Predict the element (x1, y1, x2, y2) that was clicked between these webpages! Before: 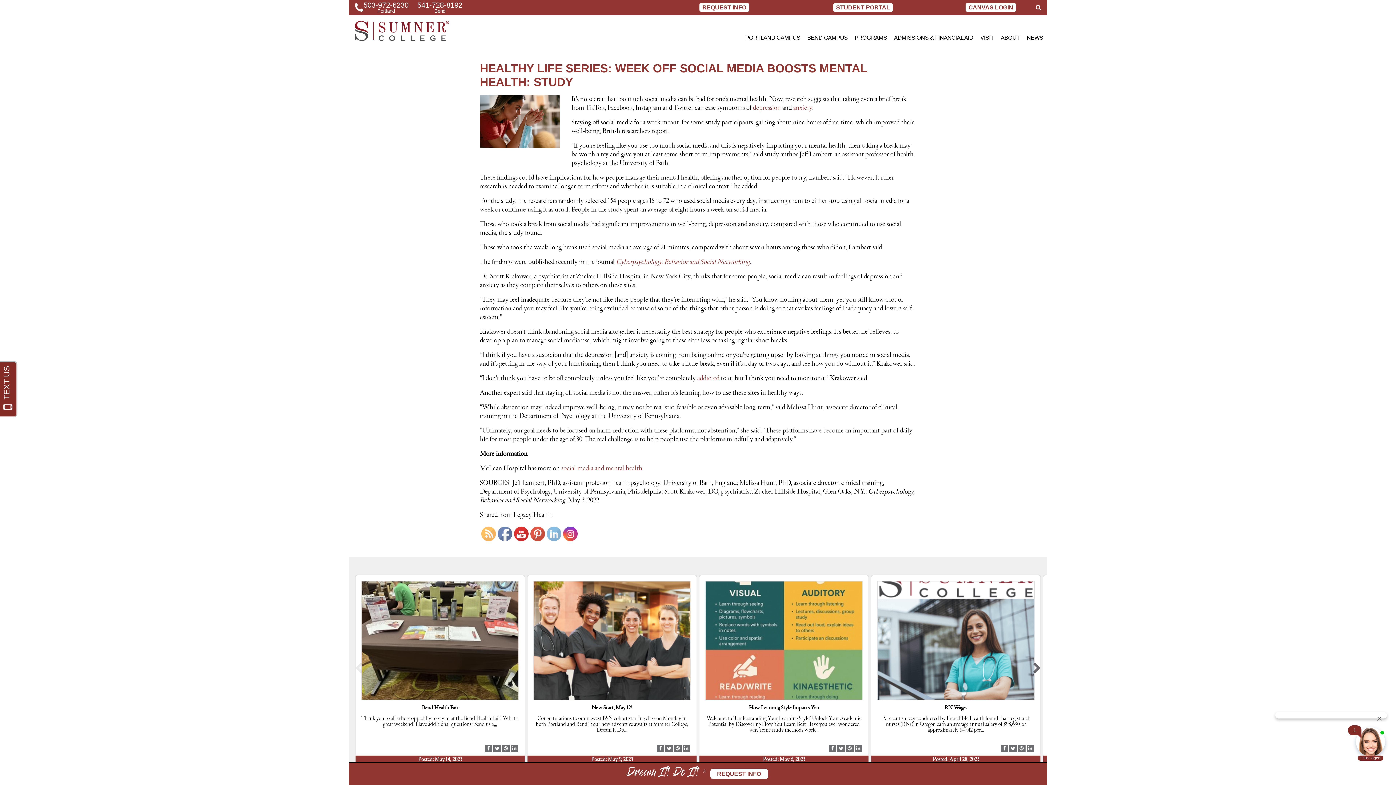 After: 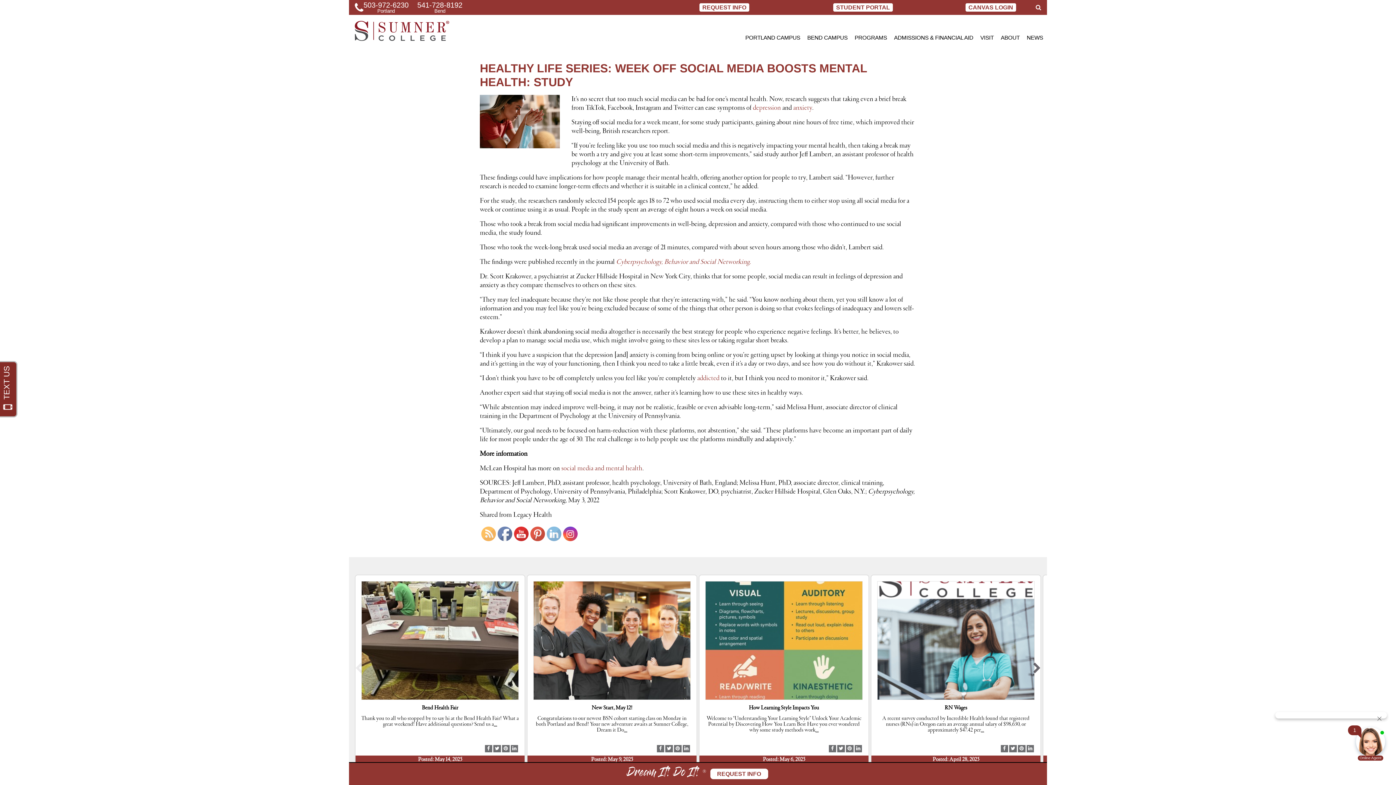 Action: label: Share at Twitter bbox: (665, 745, 673, 752)